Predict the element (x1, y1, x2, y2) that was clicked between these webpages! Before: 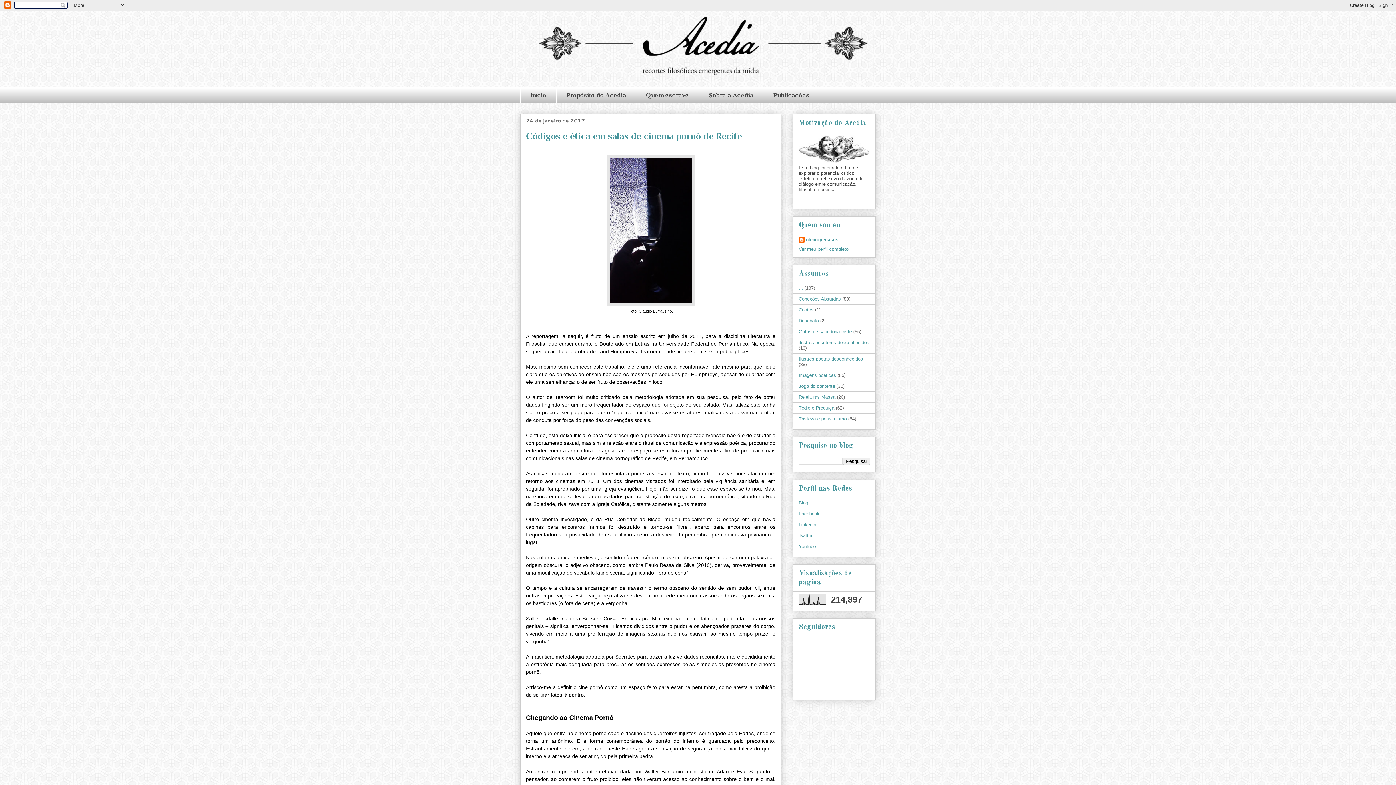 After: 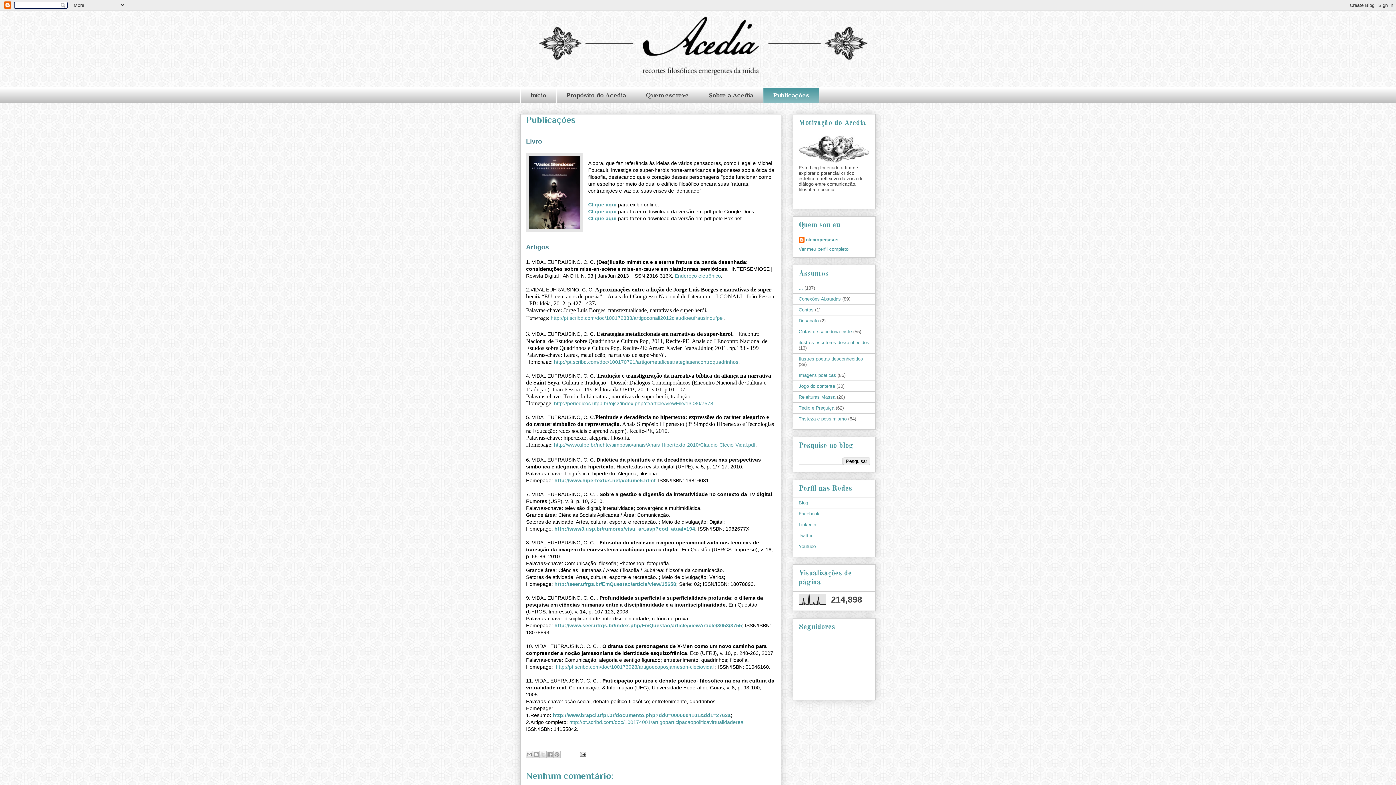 Action: bbox: (763, 87, 819, 103) label: Publicações